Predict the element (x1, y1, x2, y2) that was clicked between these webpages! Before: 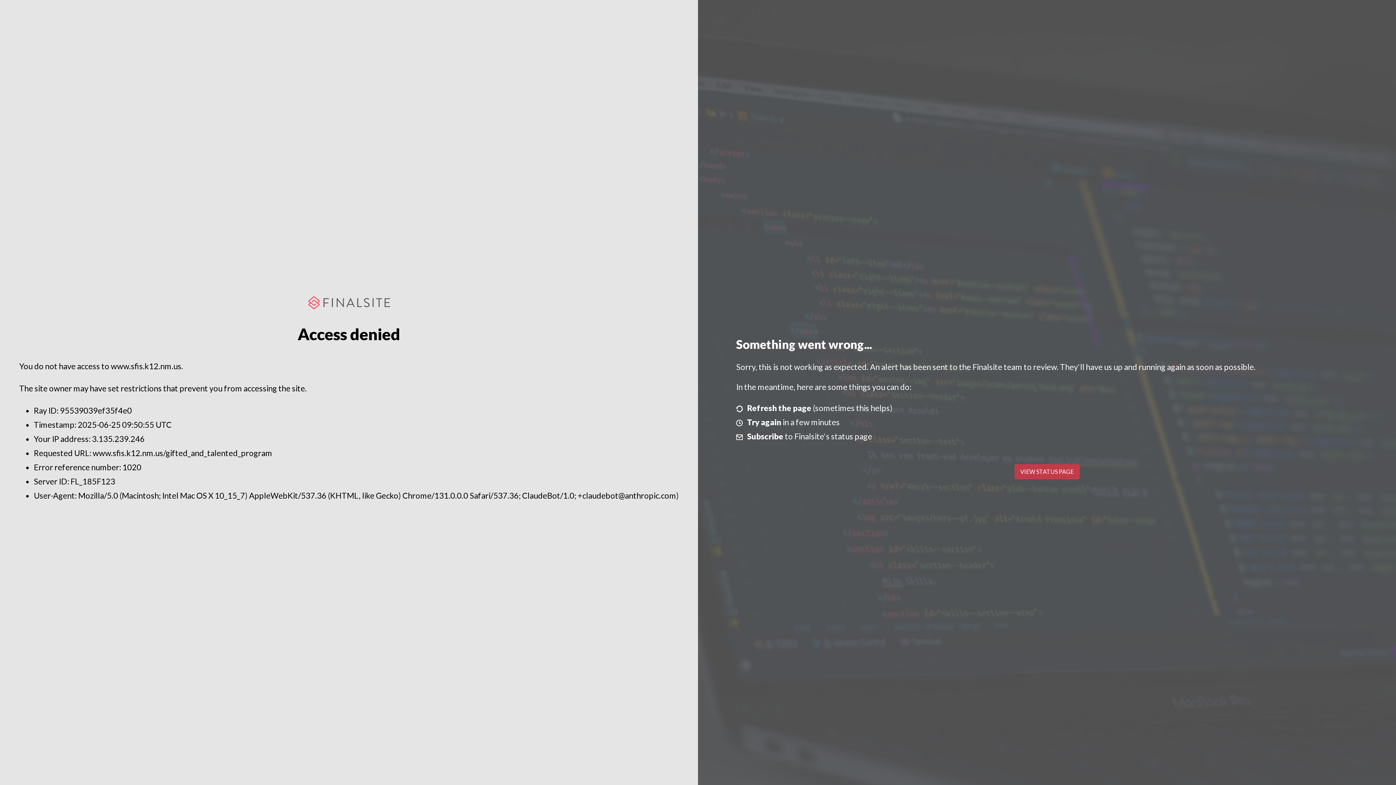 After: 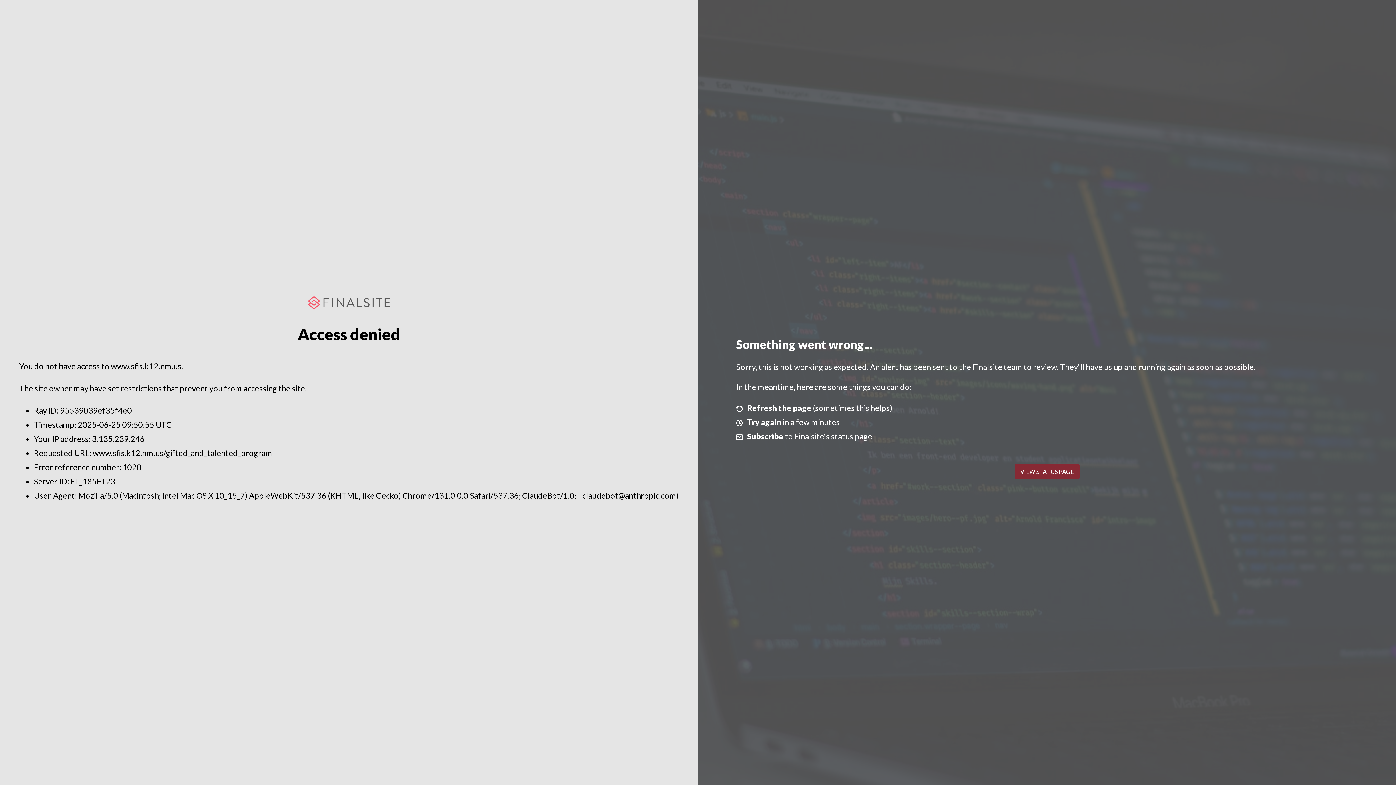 Action: label: VIEW STATUS PAGE bbox: (1014, 464, 1079, 479)